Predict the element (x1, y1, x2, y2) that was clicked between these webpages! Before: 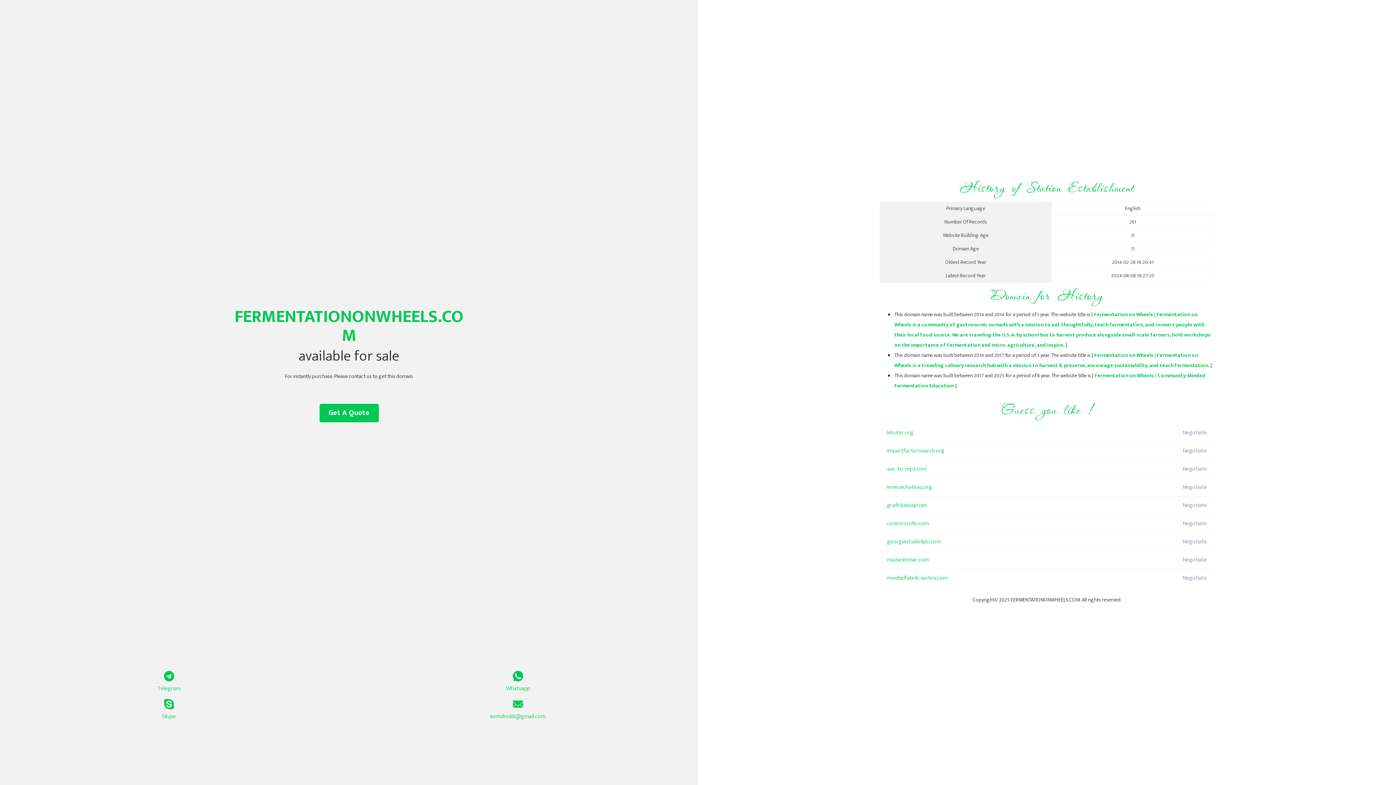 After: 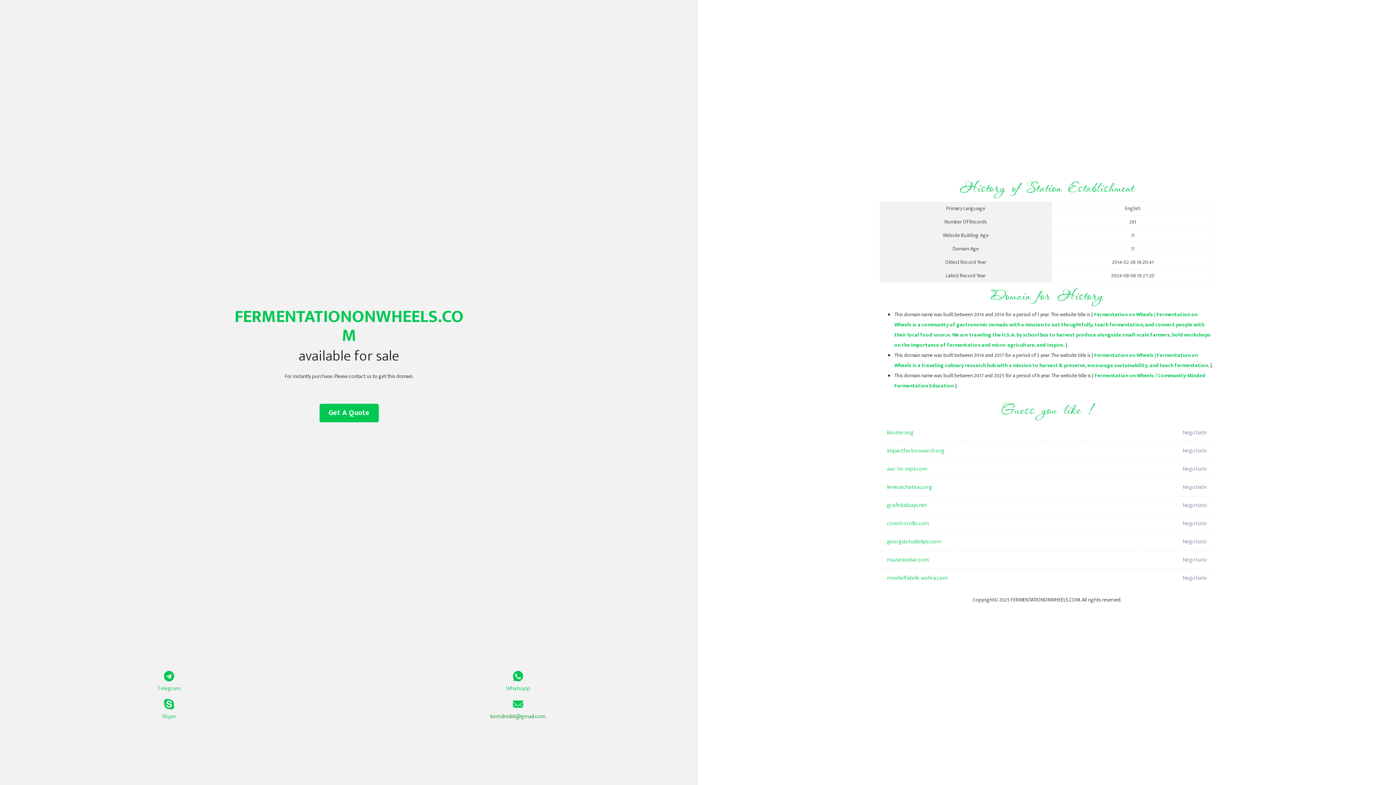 Action: label: komdns88@gmail.com bbox: (349, 699, 687, 721)